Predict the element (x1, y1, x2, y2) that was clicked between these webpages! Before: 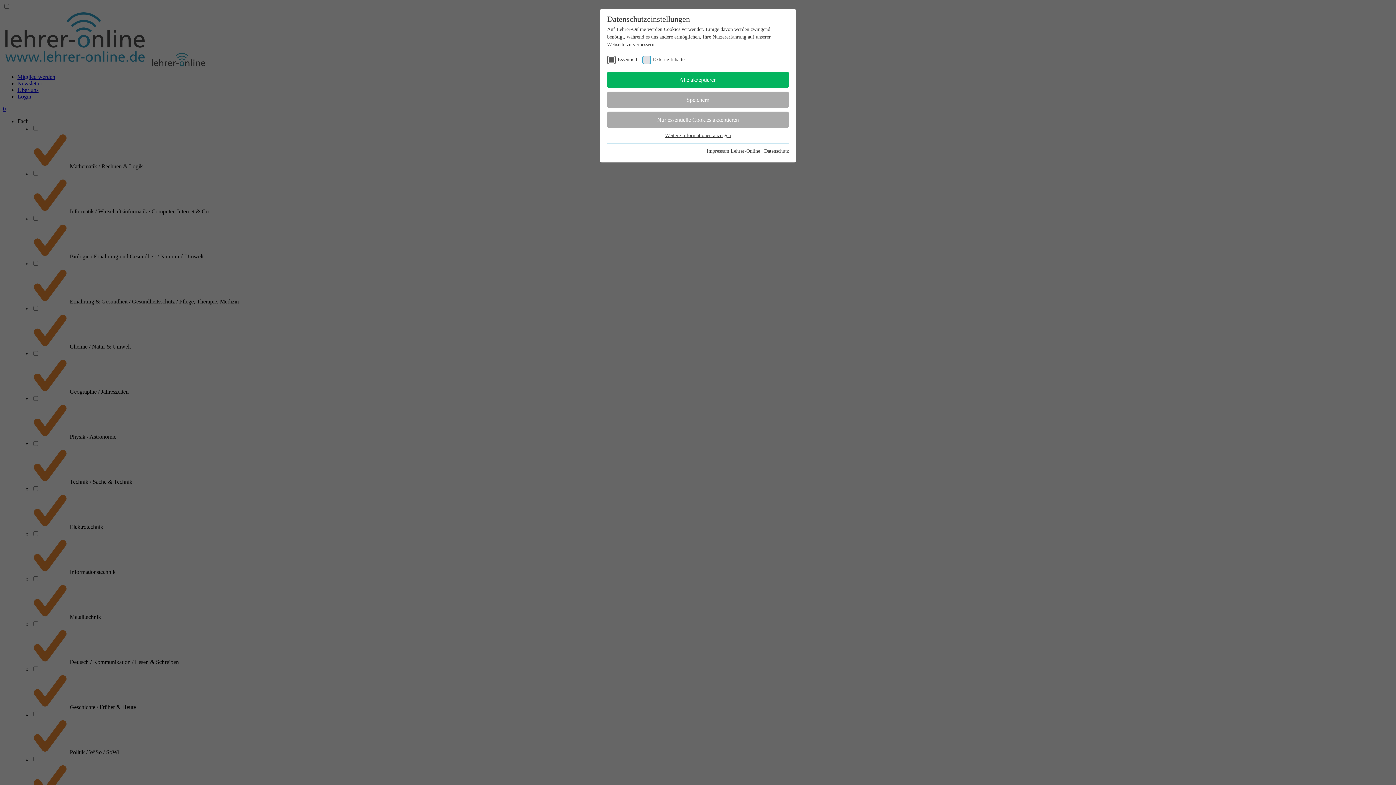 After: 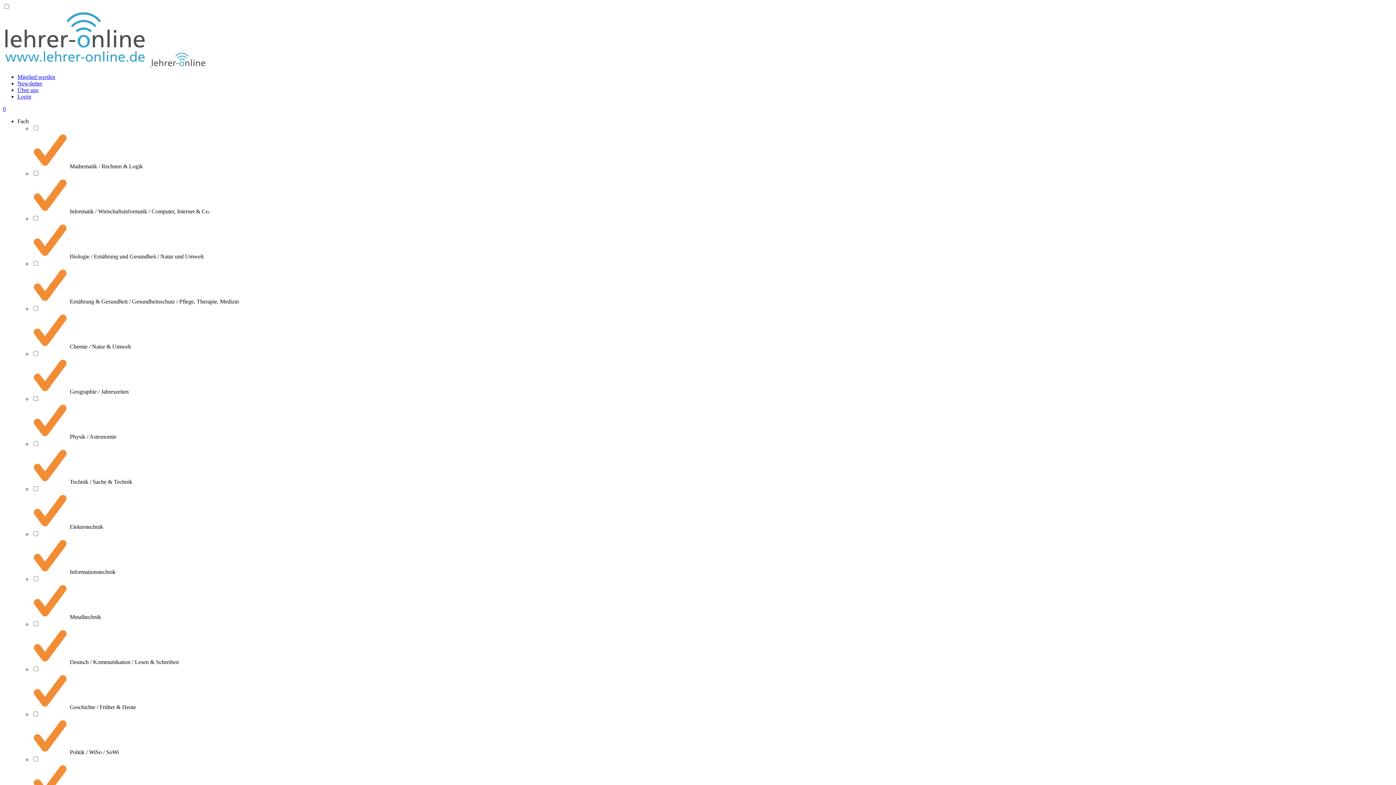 Action: label: Speichern bbox: (607, 91, 789, 108)